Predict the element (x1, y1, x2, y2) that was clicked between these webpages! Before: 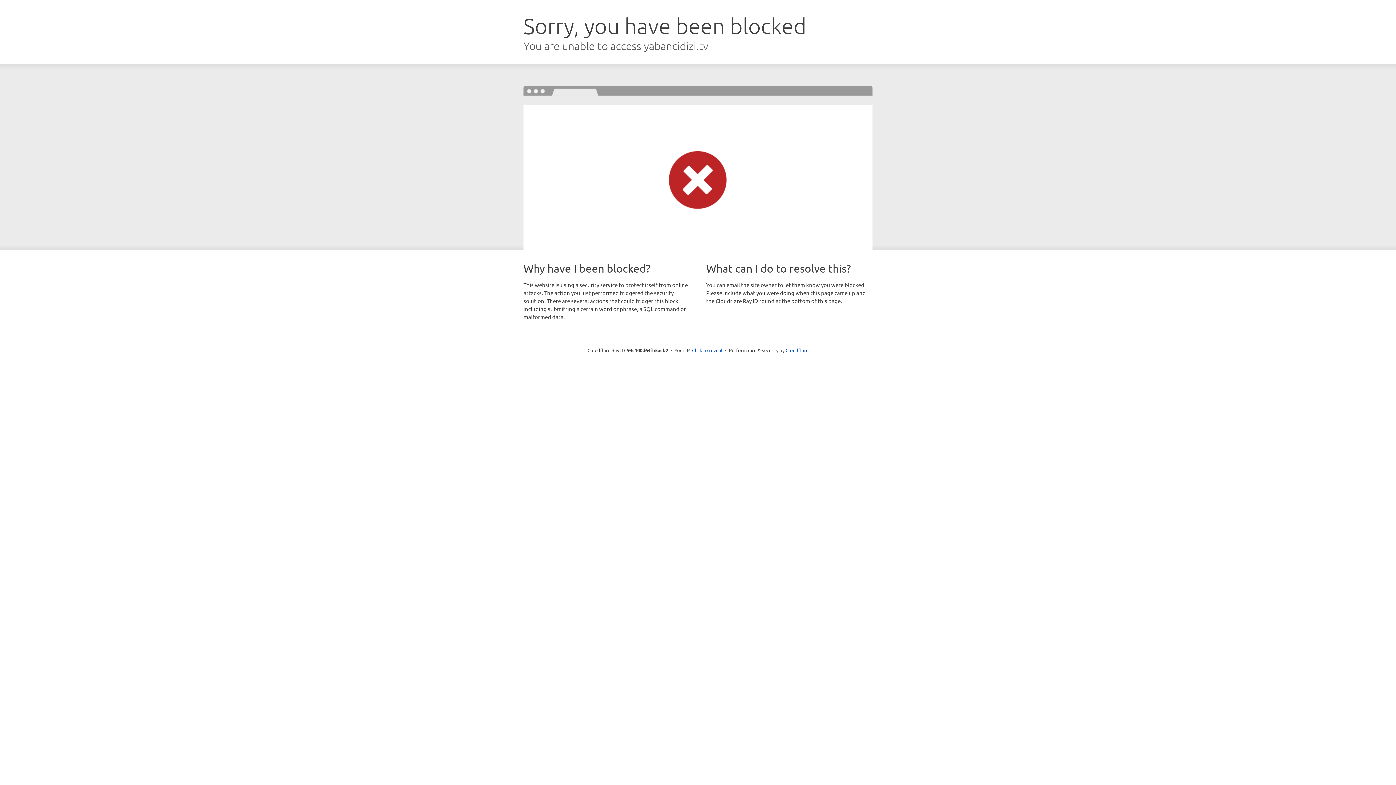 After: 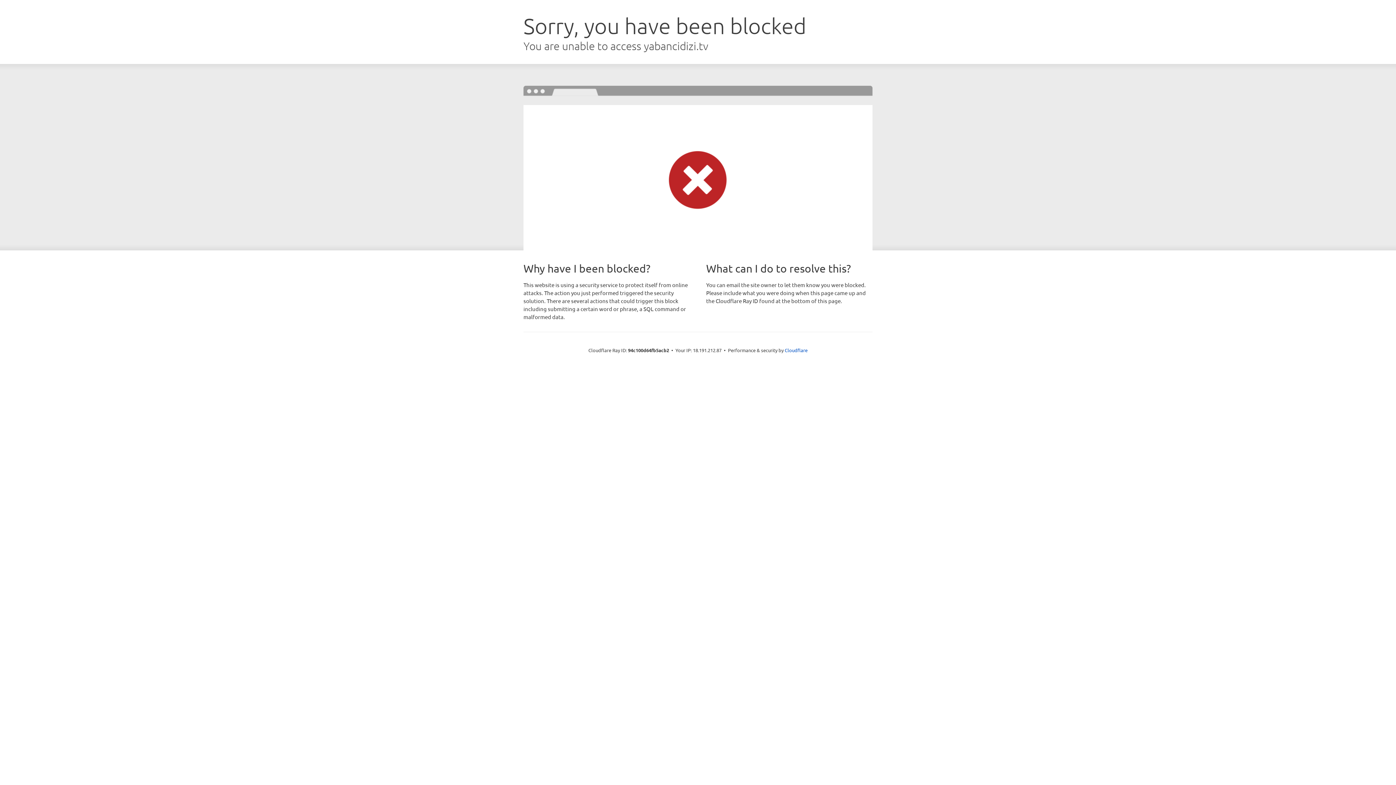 Action: bbox: (692, 346, 722, 353) label: Click to reveal